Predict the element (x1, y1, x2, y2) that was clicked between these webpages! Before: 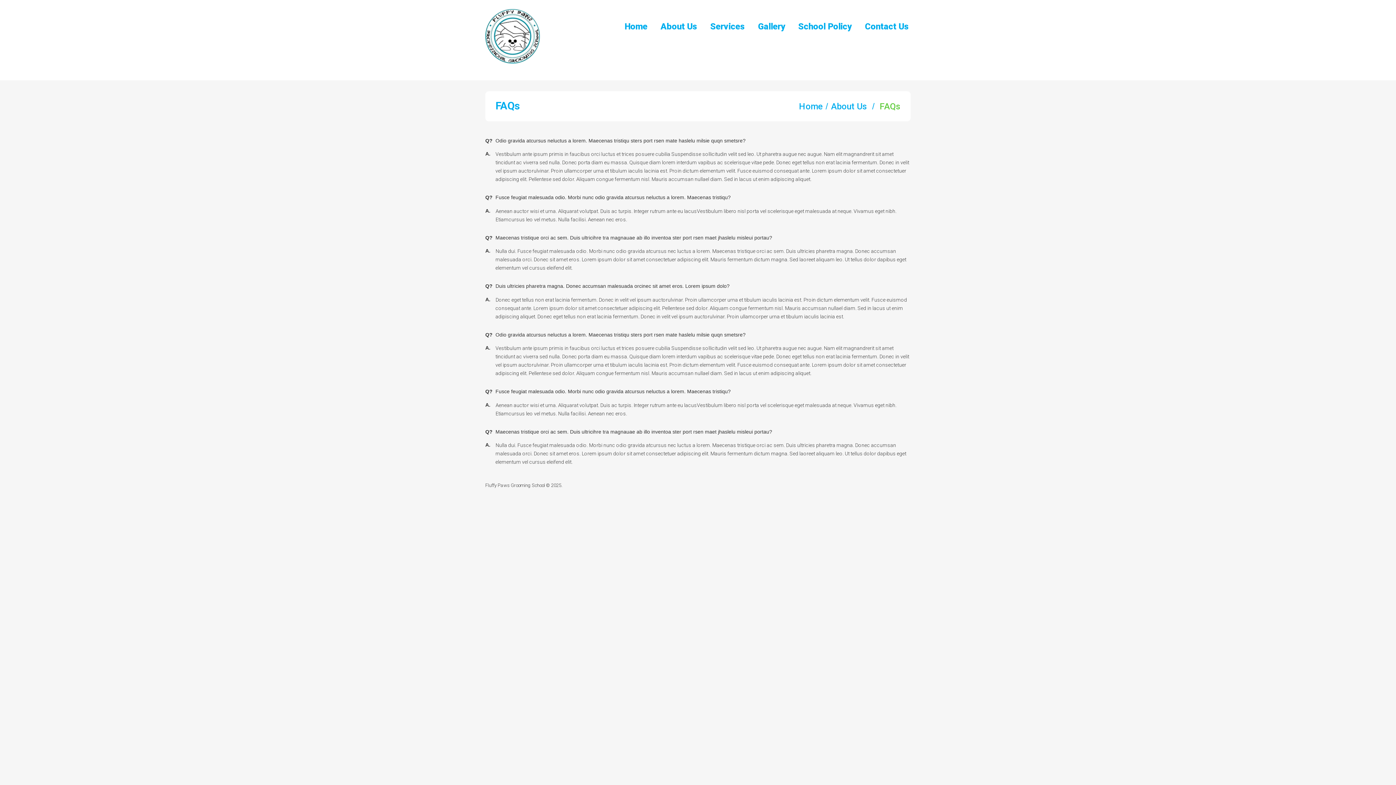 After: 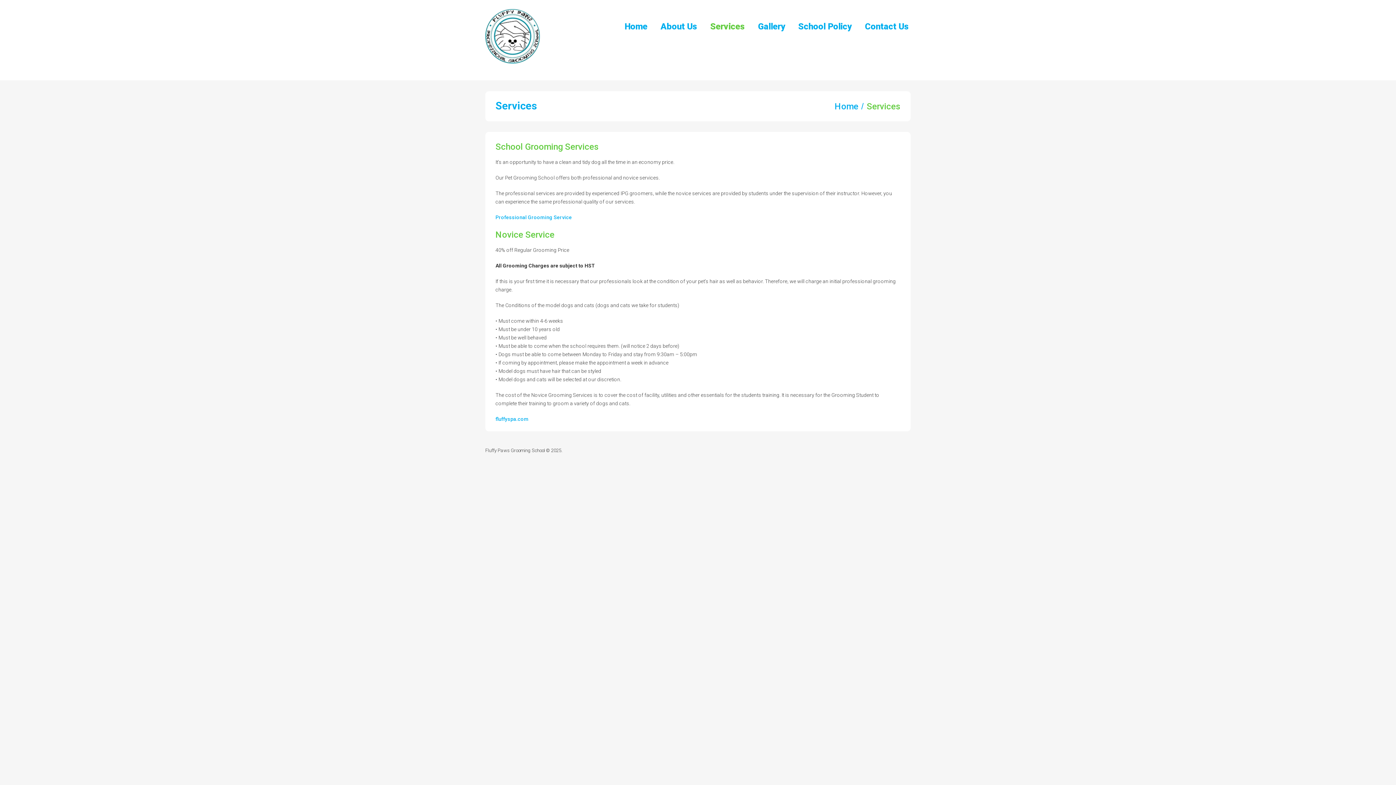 Action: label: Services
Services bbox: (708, 17, 746, 36)